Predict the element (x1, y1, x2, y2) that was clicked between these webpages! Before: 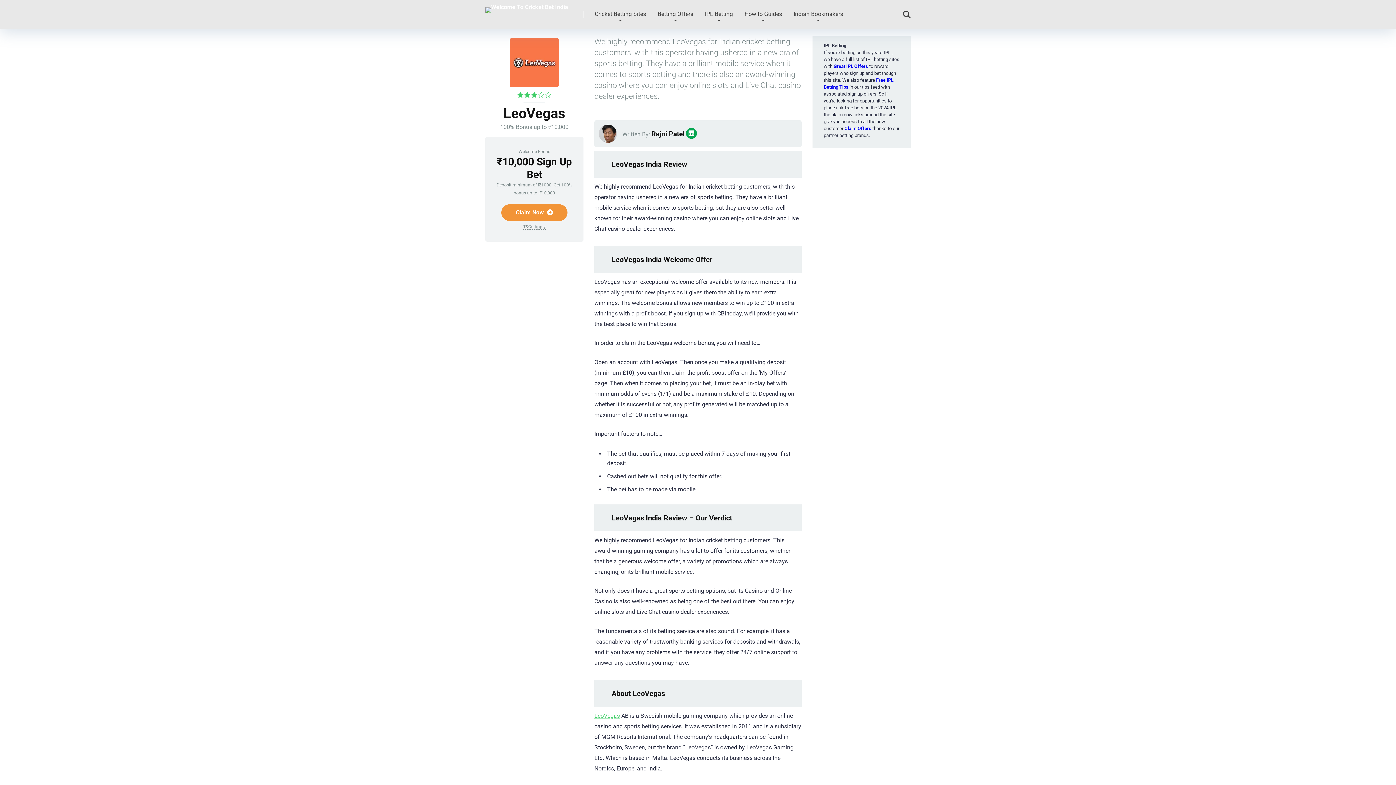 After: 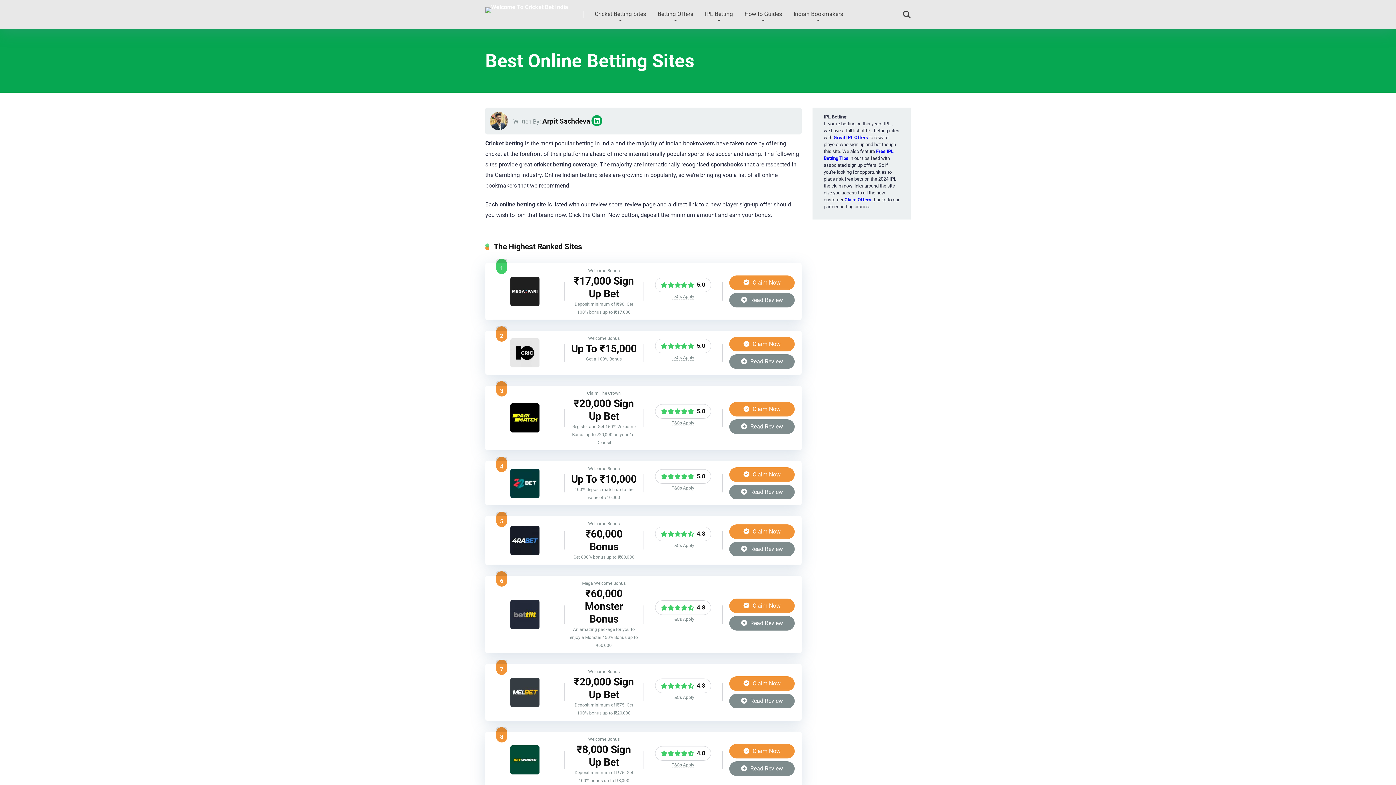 Action: bbox: (589, 0, 652, 29) label: Cricket Betting Sites